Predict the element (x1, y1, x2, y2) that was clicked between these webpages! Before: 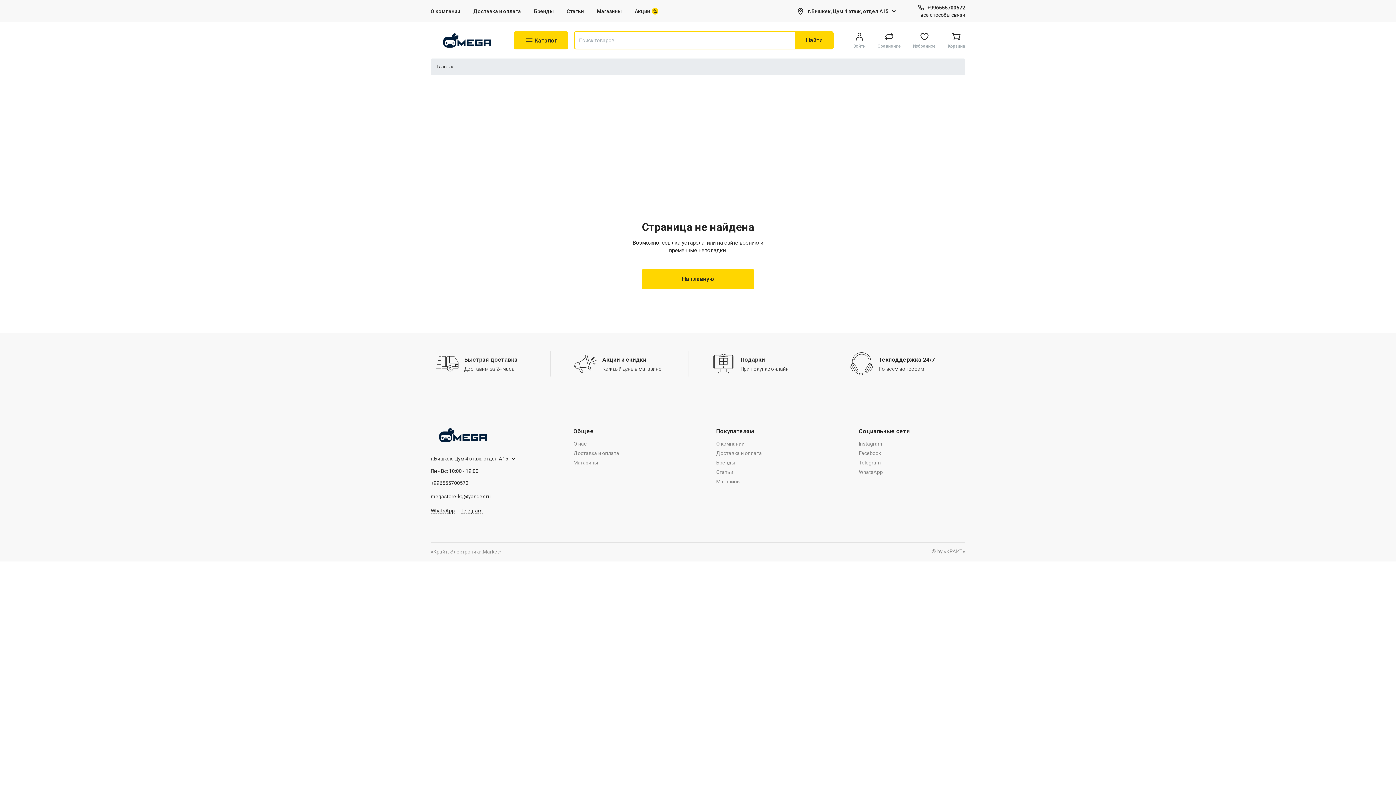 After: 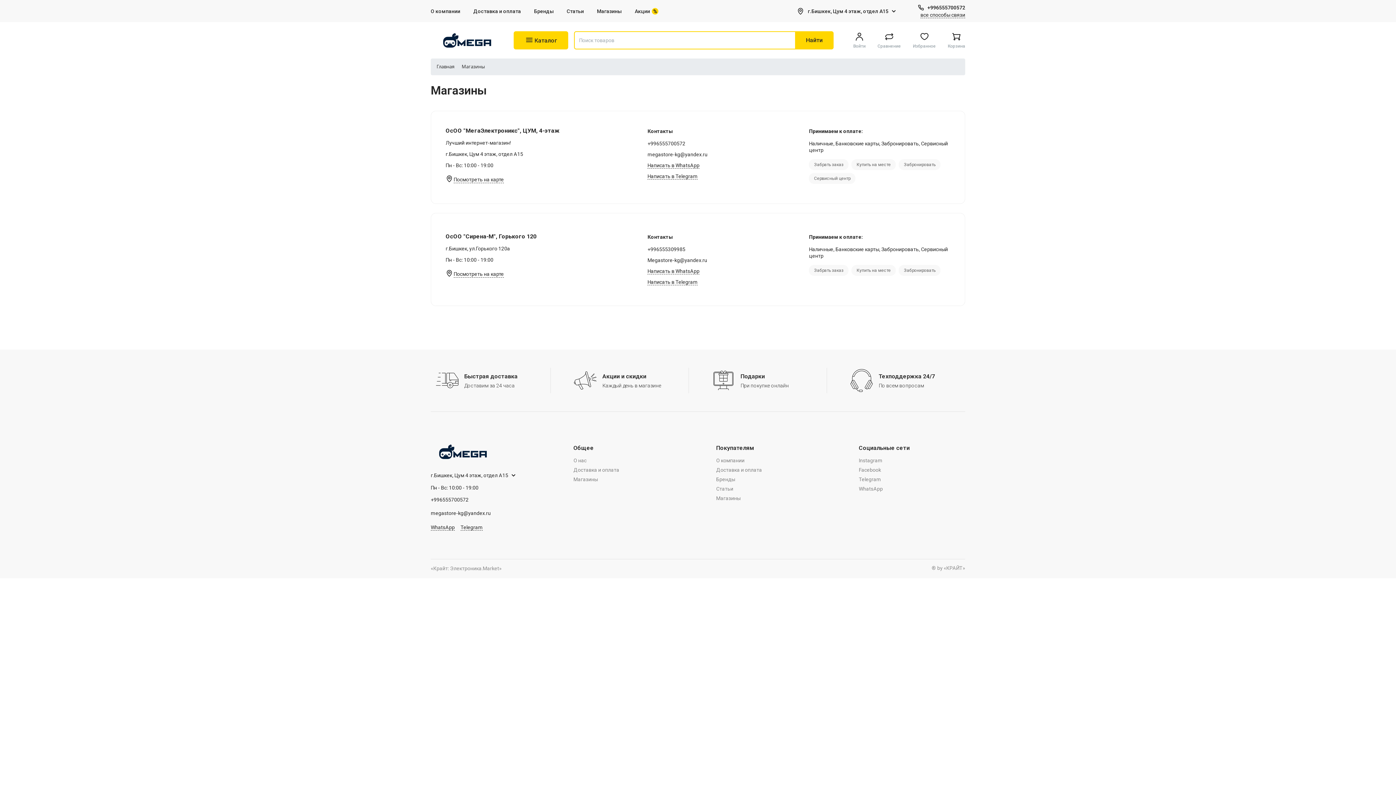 Action: bbox: (573, 460, 598, 465) label: Магазины